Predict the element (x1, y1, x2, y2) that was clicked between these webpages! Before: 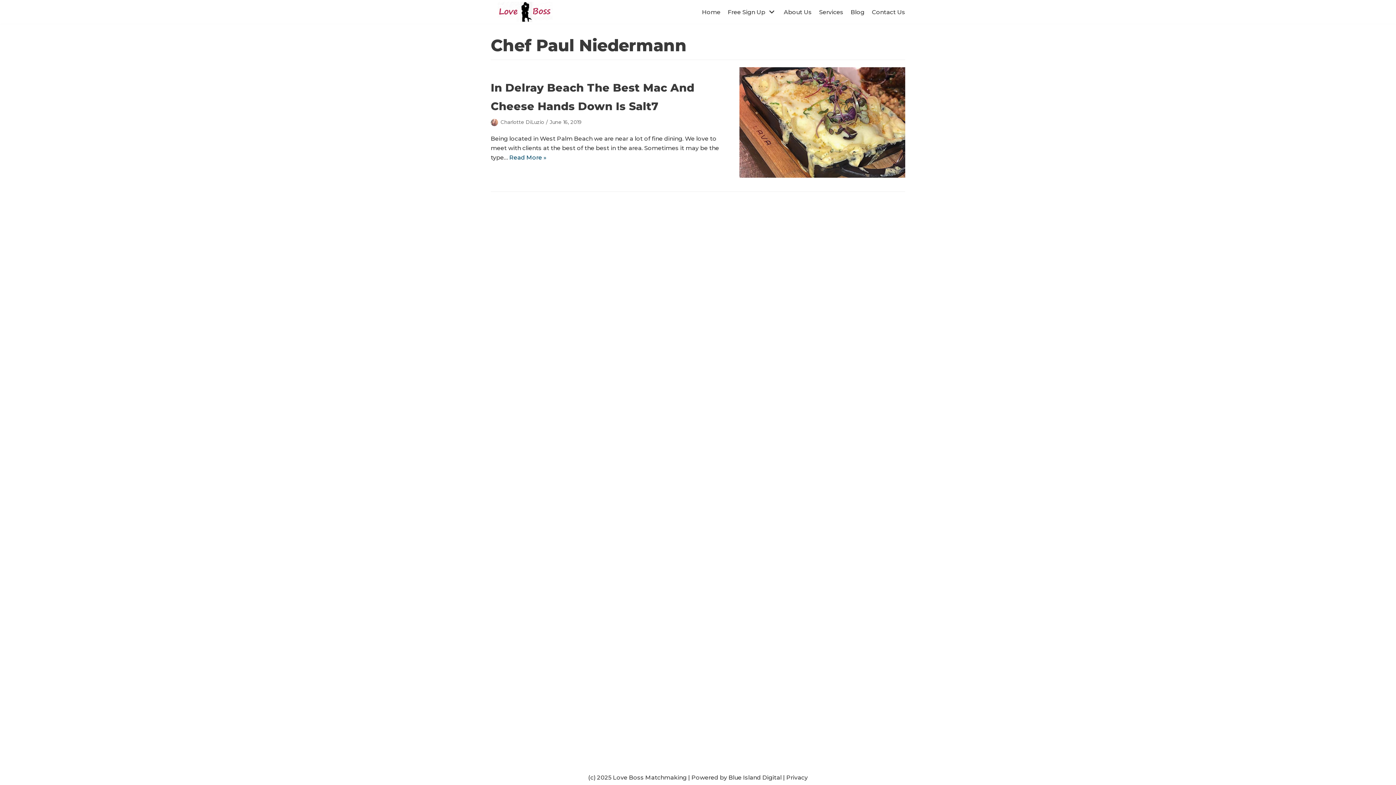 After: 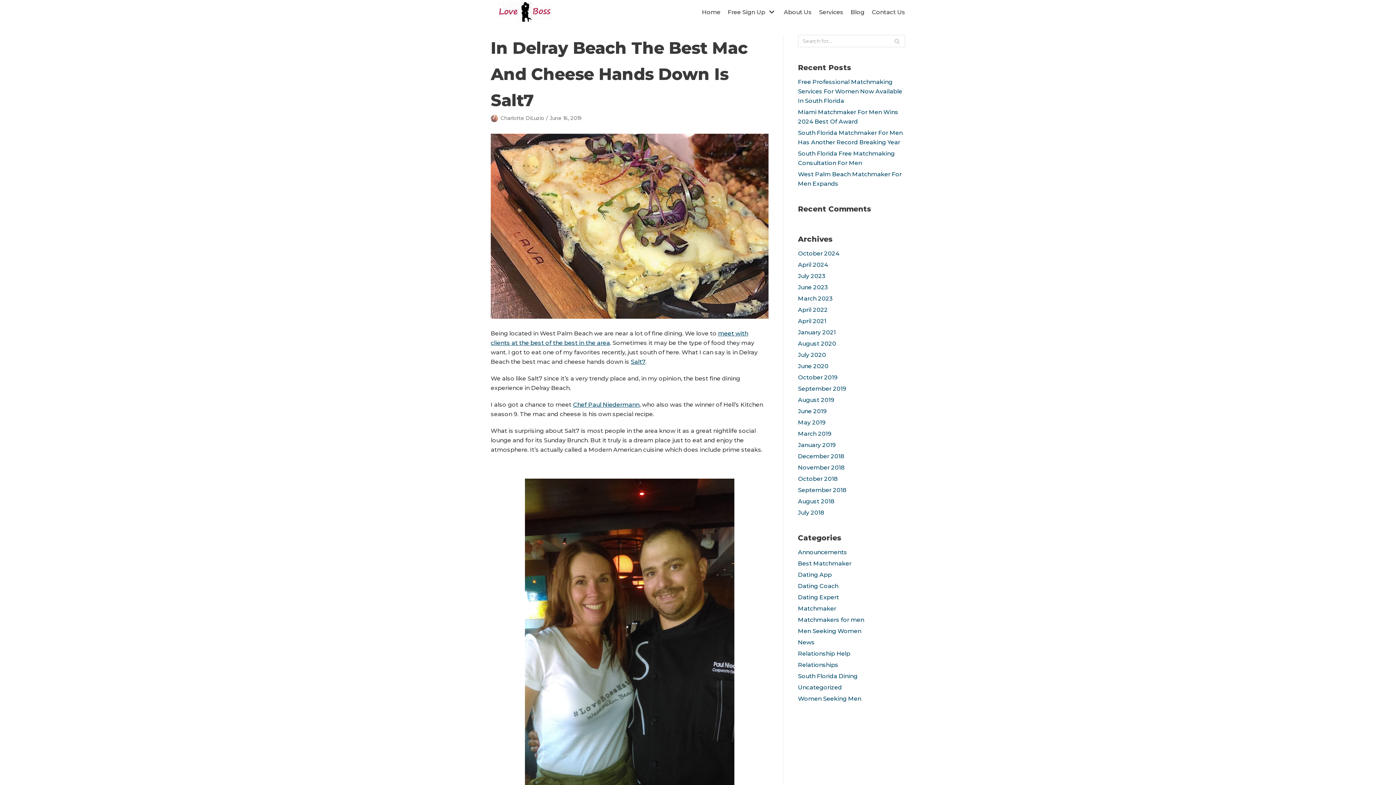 Action: bbox: (739, 172, 905, 179)